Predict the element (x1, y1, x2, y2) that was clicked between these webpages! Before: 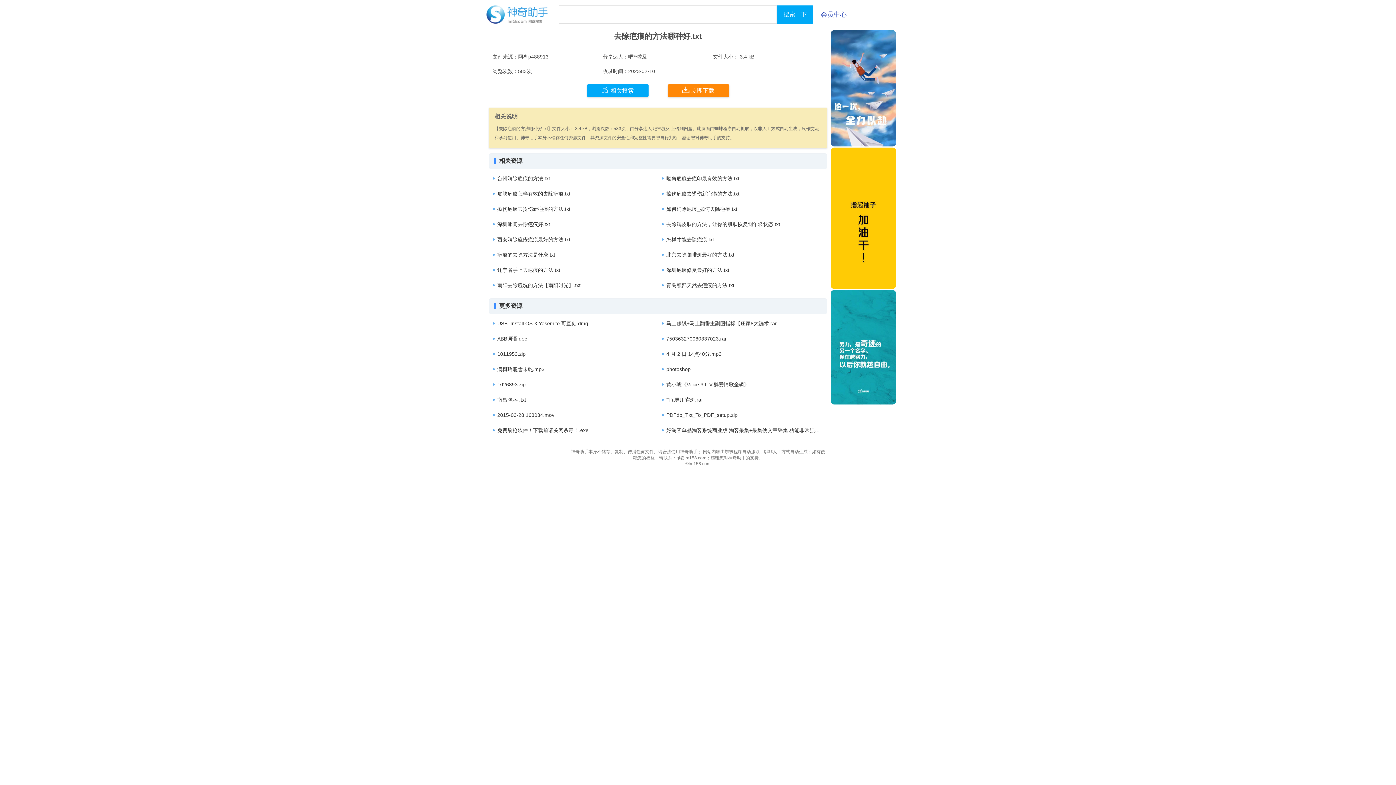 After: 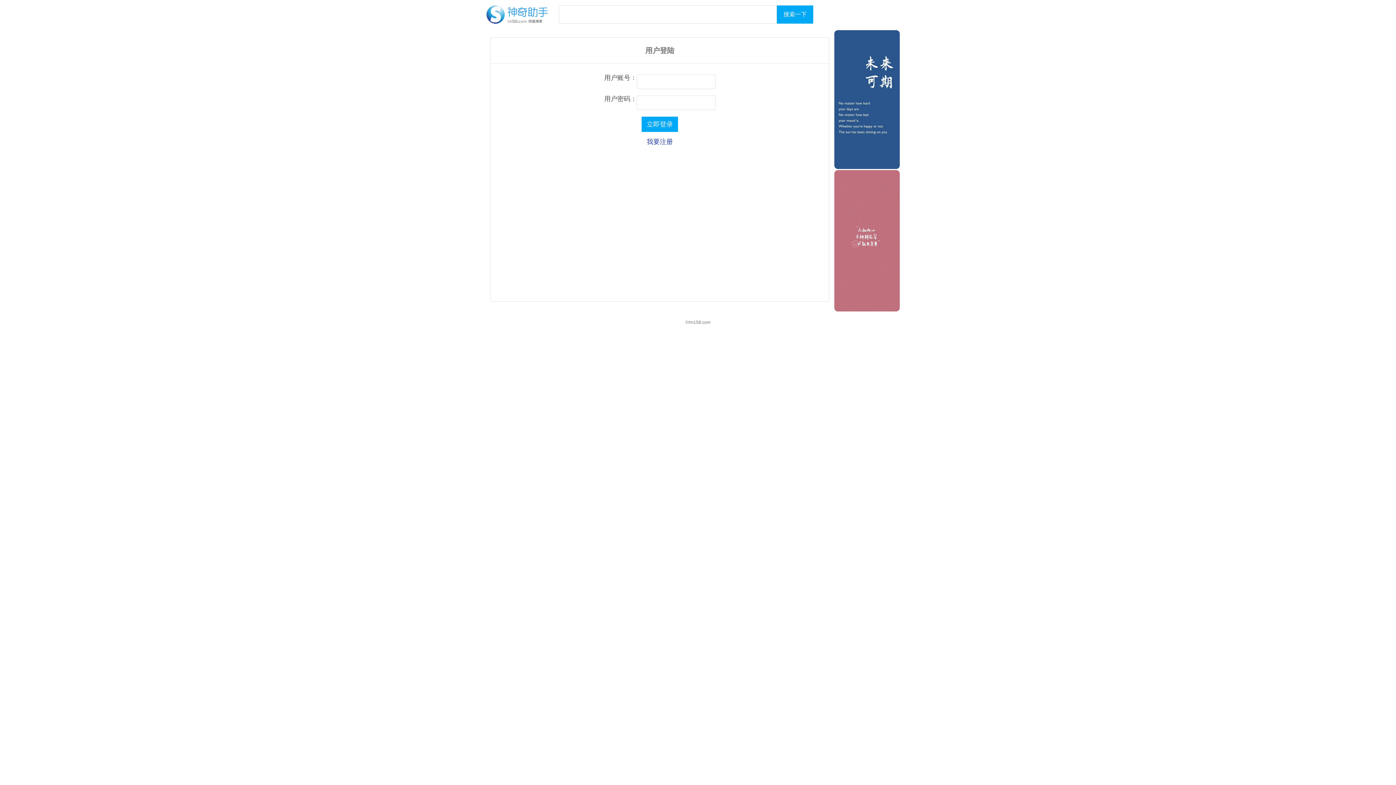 Action: label: 会员中心 bbox: (820, 10, 847, 18)